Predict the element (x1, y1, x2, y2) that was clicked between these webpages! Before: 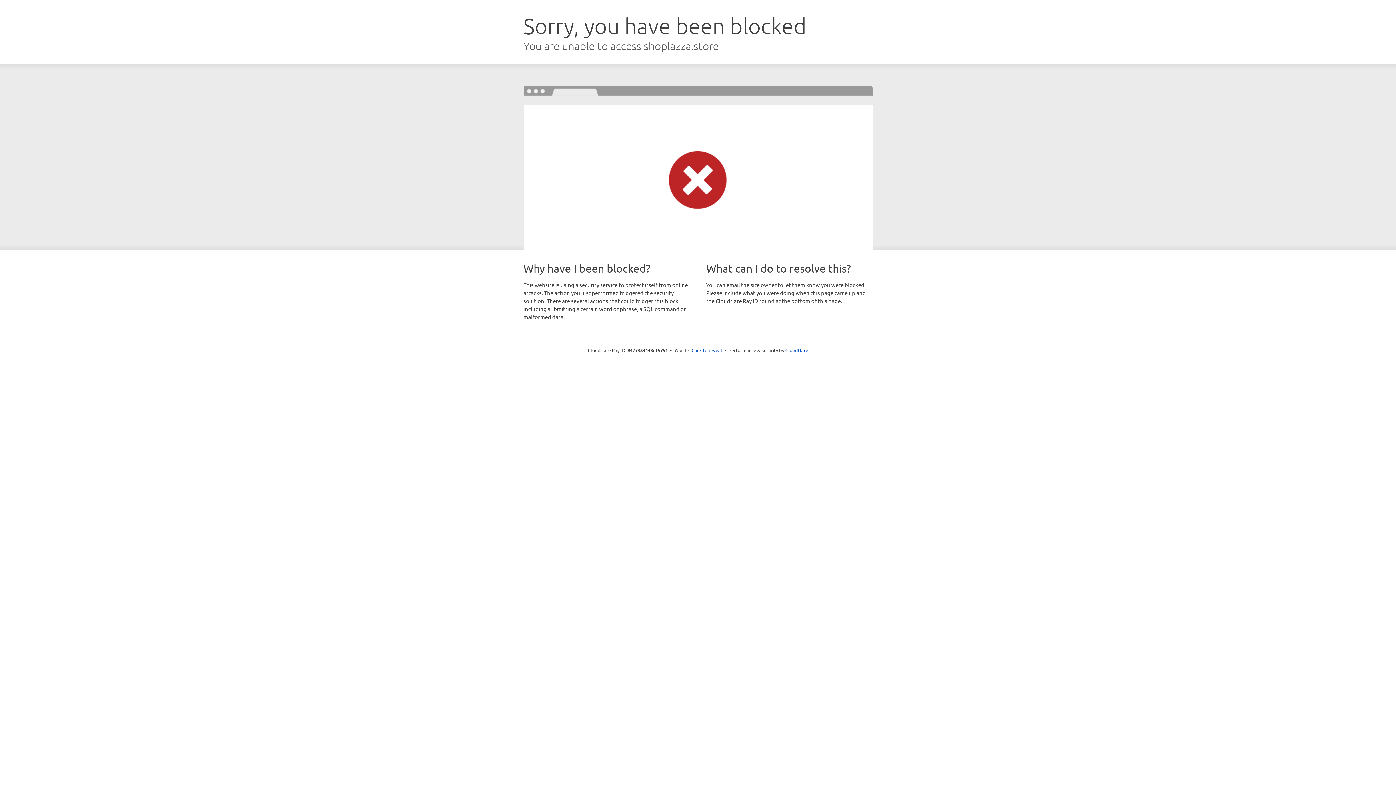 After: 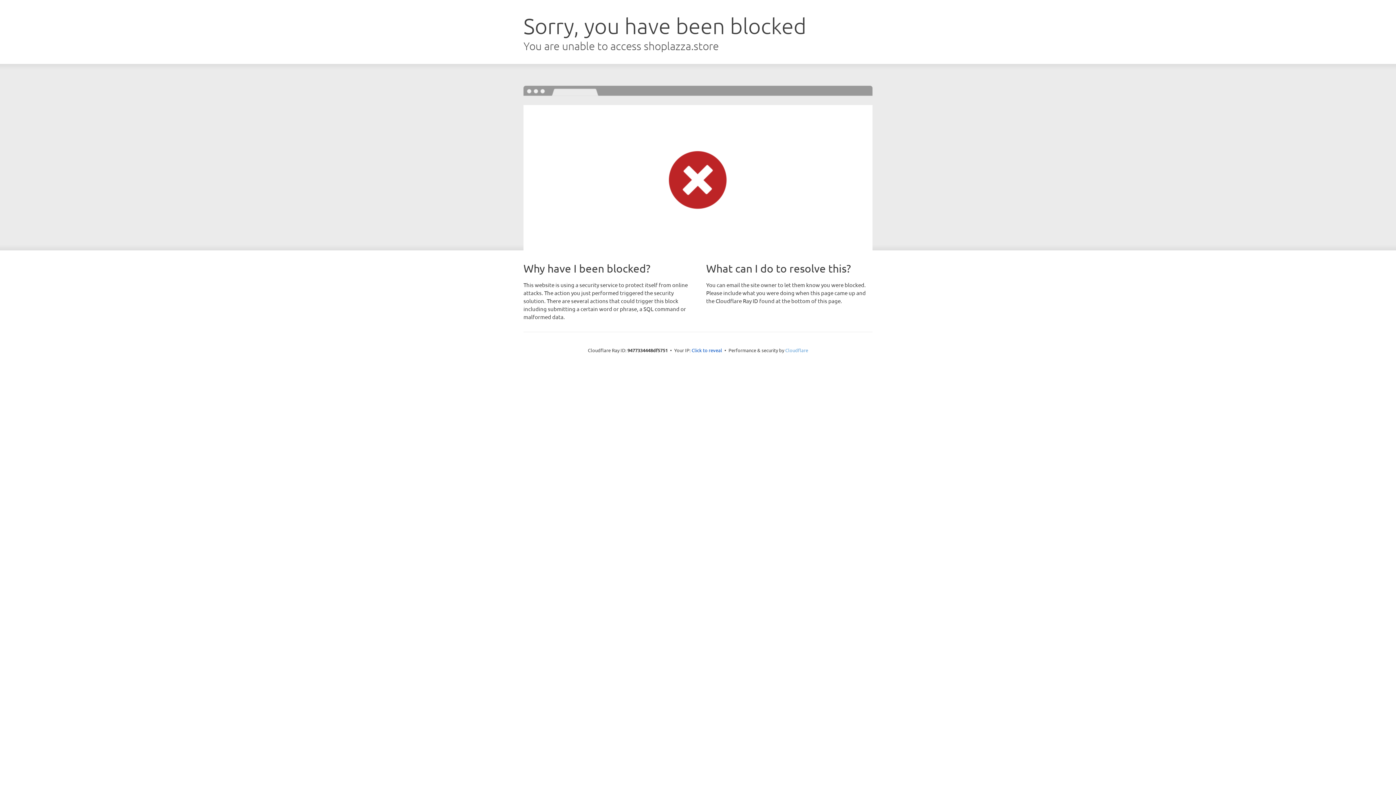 Action: label: Cloudflare bbox: (785, 347, 808, 353)